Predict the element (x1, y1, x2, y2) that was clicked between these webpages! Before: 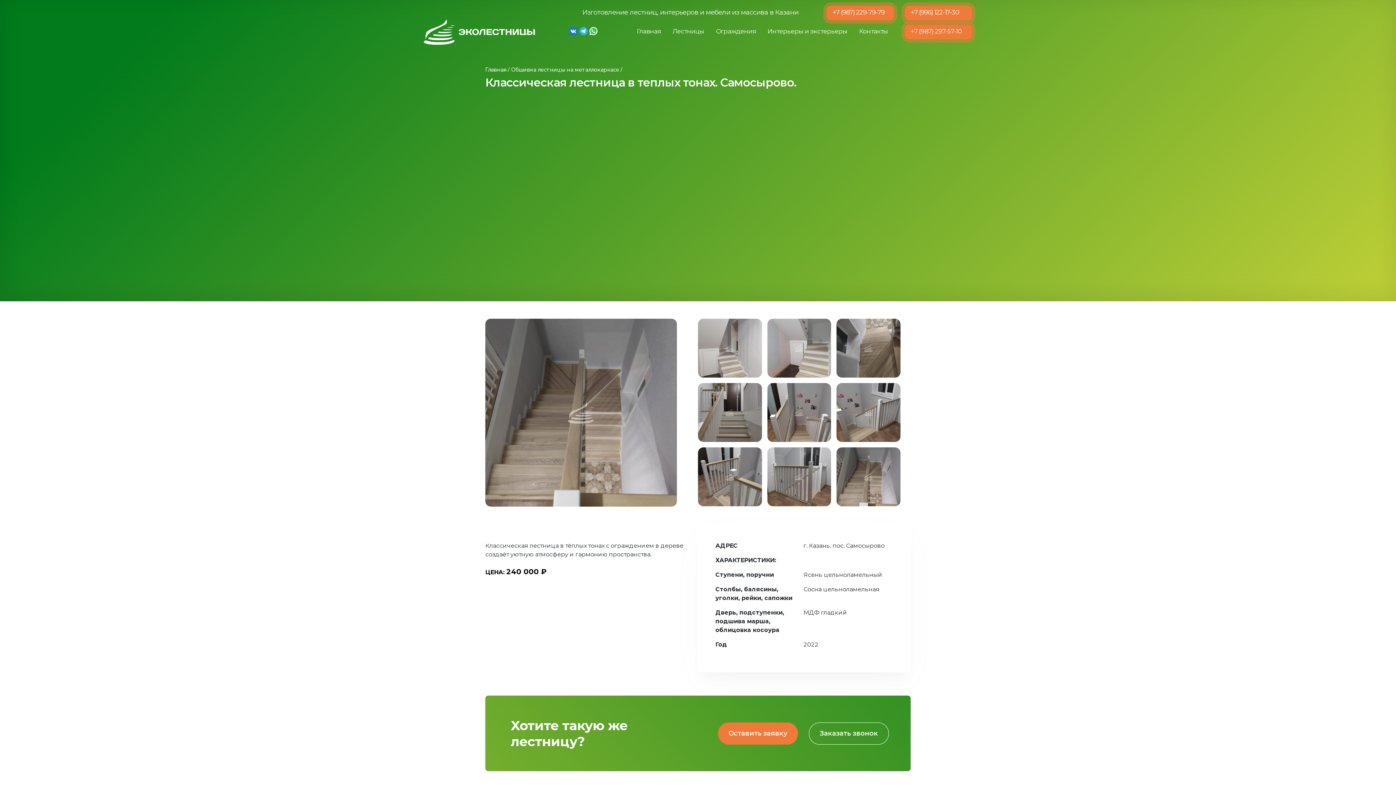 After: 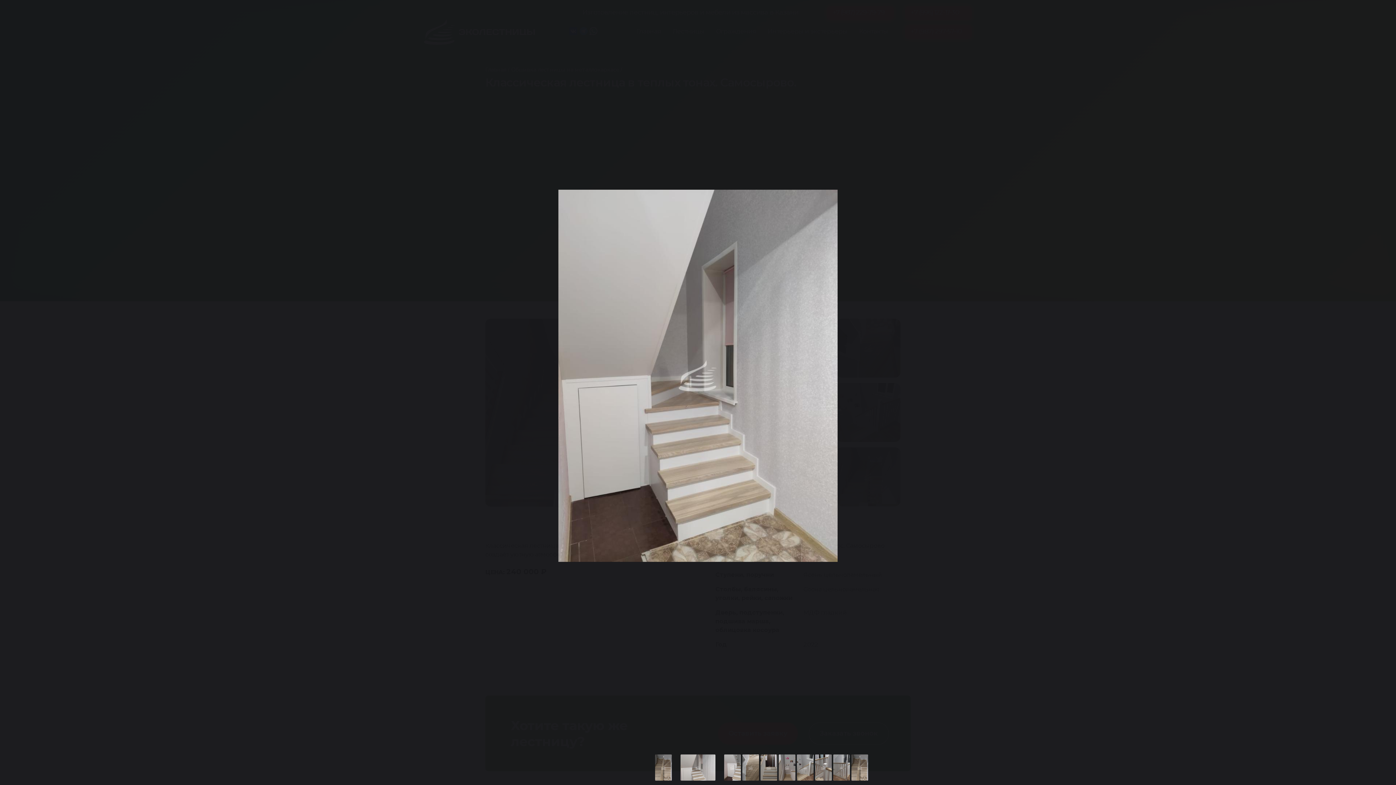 Action: bbox: (698, 372, 762, 380)